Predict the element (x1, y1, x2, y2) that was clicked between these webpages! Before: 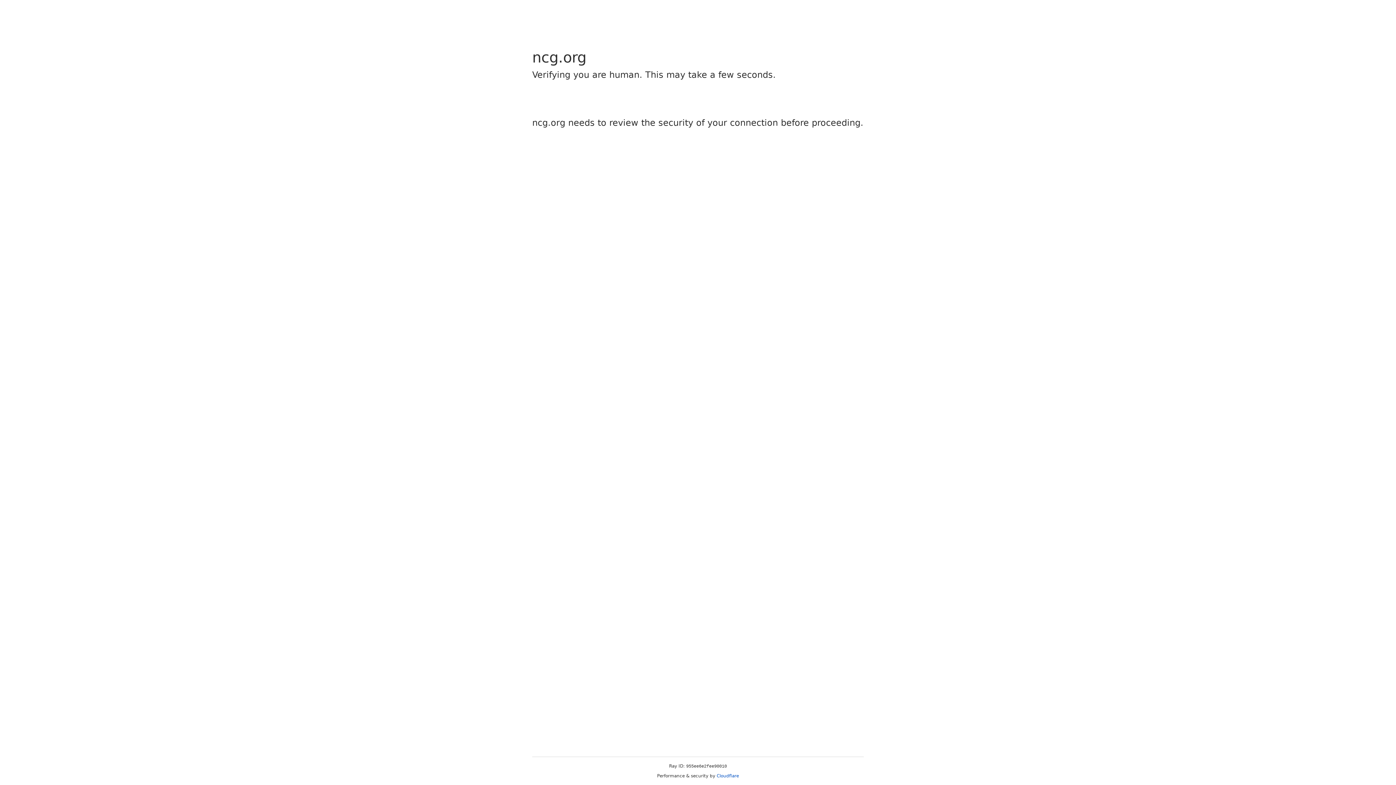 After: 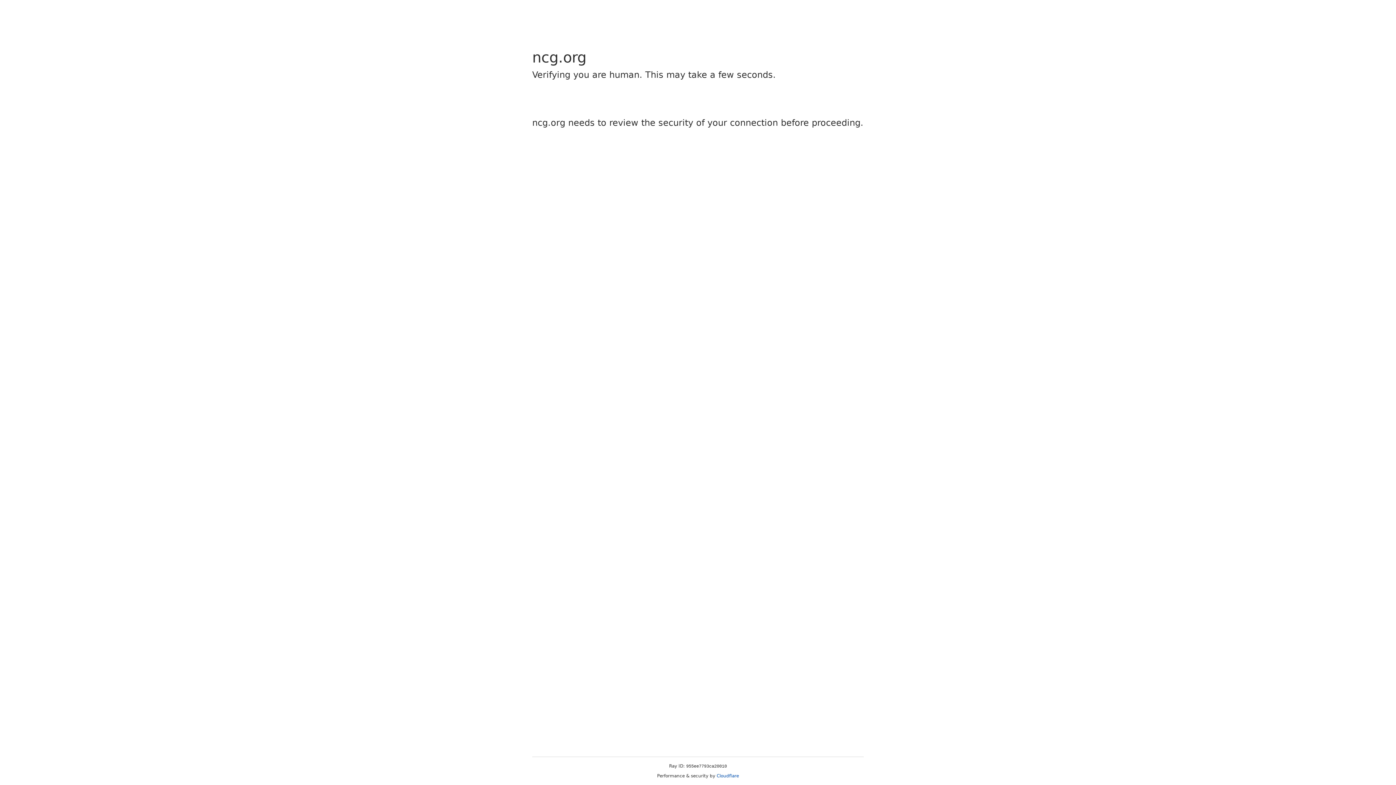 Action: label: Cloudflare bbox: (716, 773, 739, 778)